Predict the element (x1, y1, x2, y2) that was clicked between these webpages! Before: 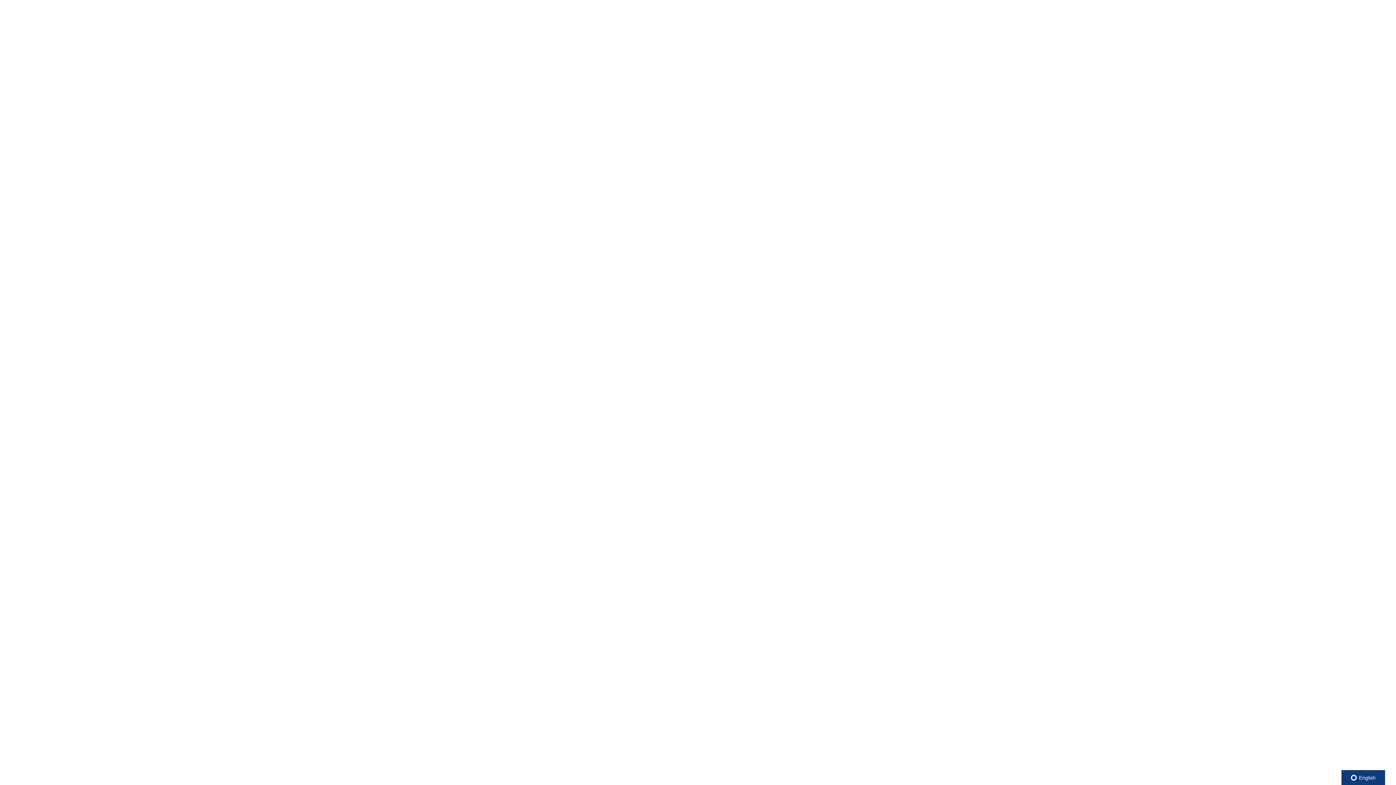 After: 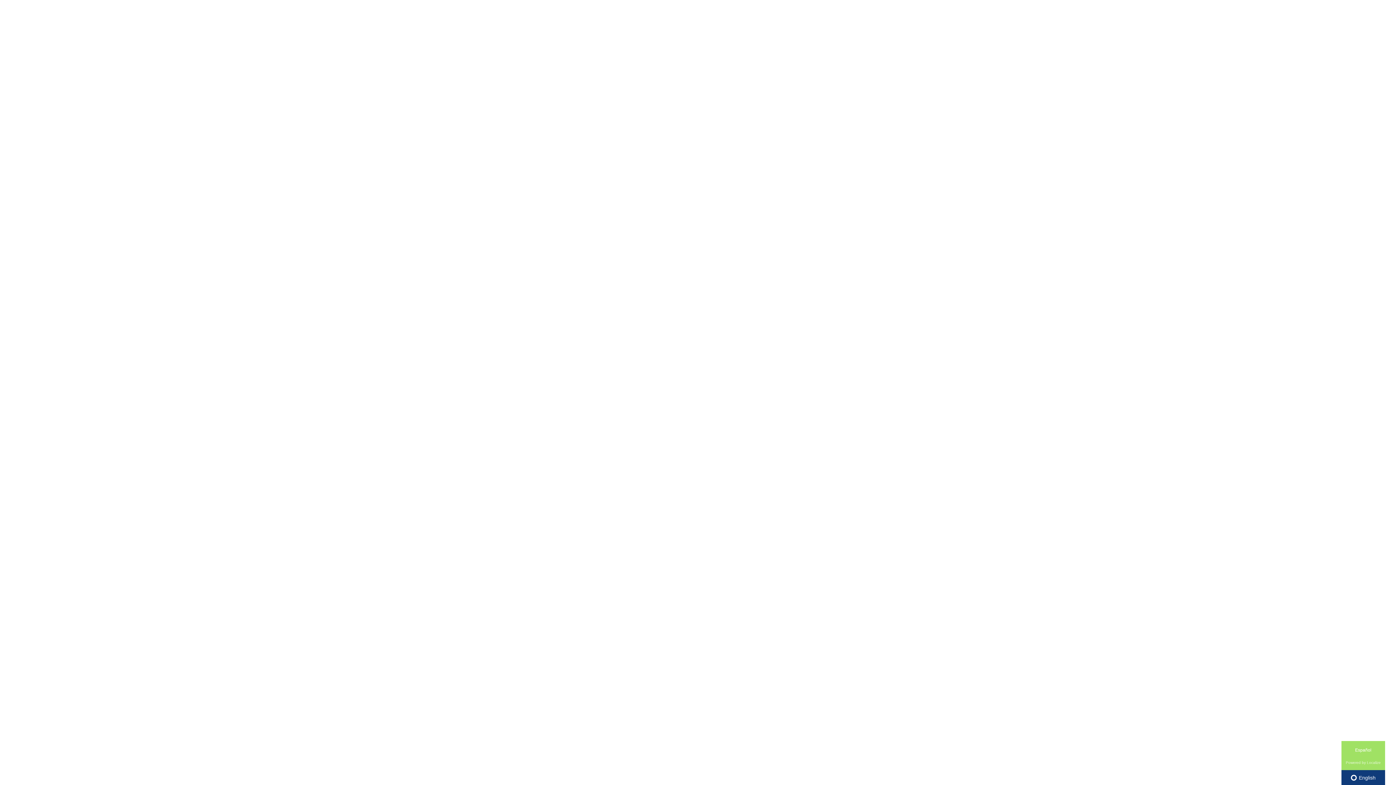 Action: bbox: (1341, 770, 1385, 785) label:  English